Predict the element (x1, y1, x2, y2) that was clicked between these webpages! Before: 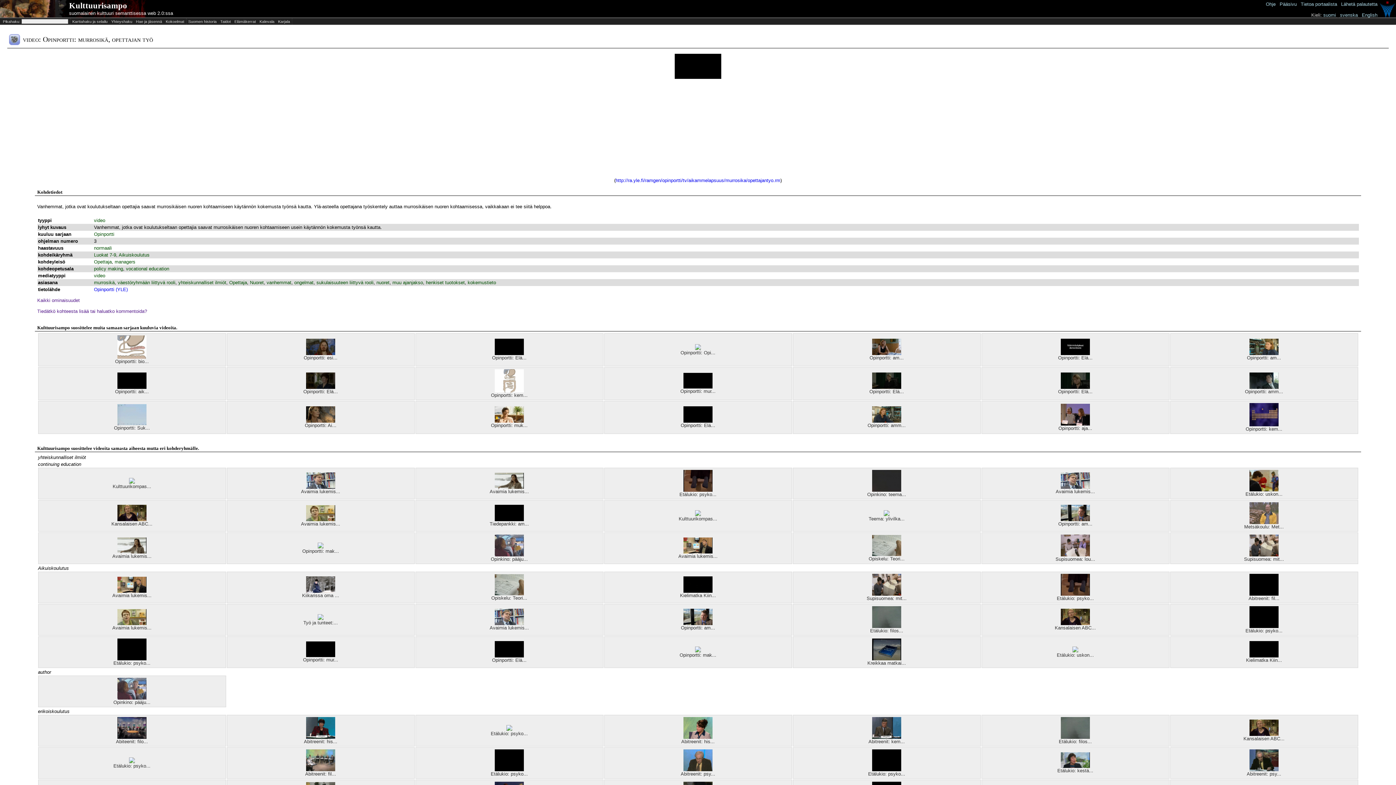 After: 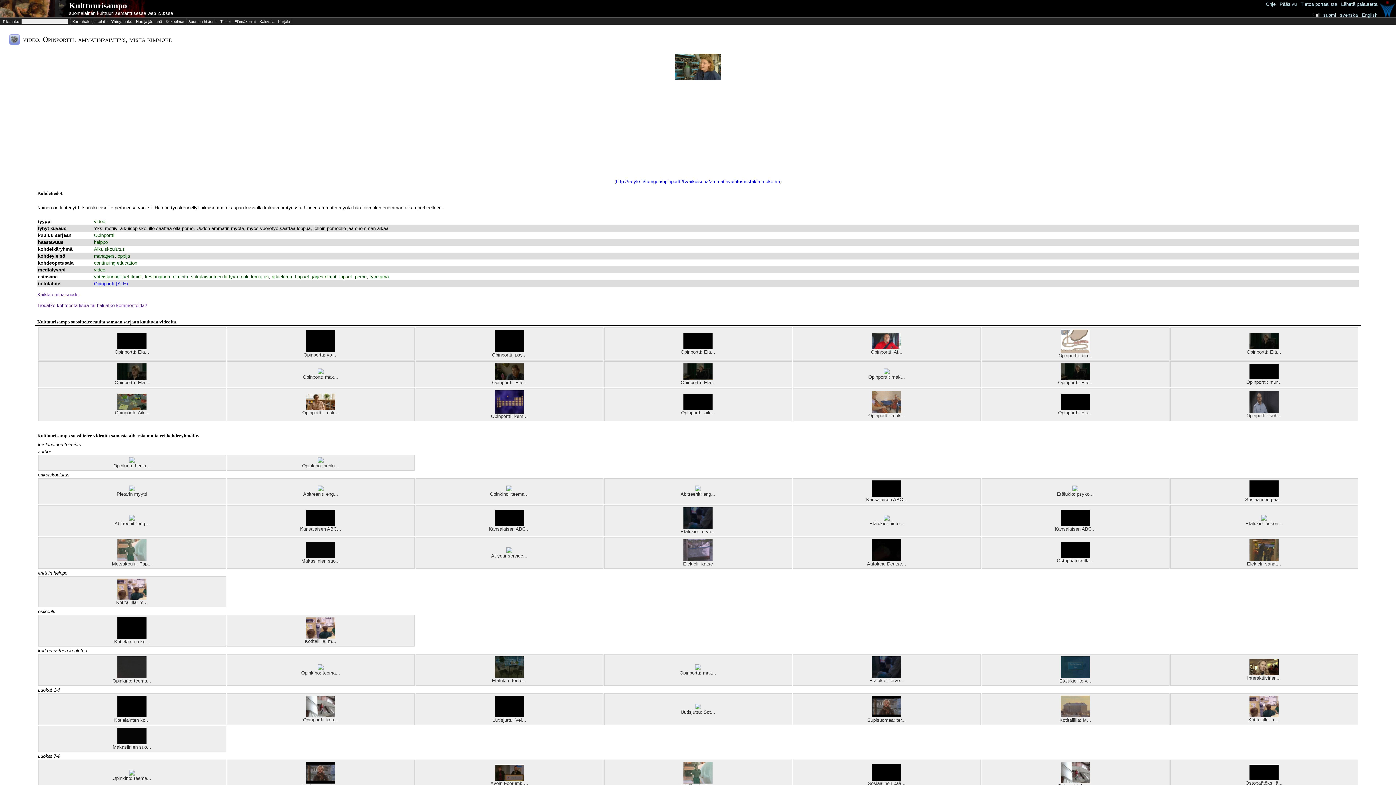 Action: label: Opinportti: am... bbox: (1247, 355, 1281, 360)